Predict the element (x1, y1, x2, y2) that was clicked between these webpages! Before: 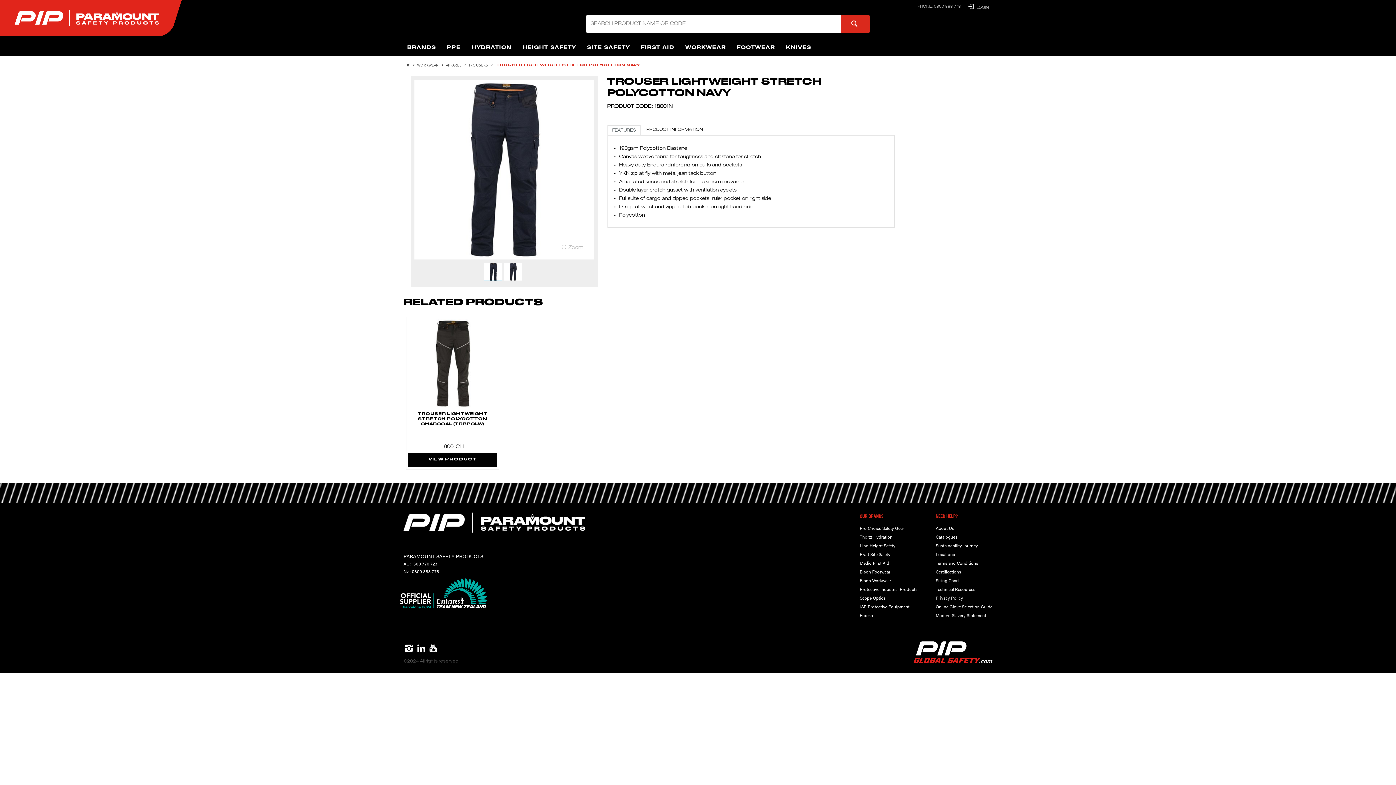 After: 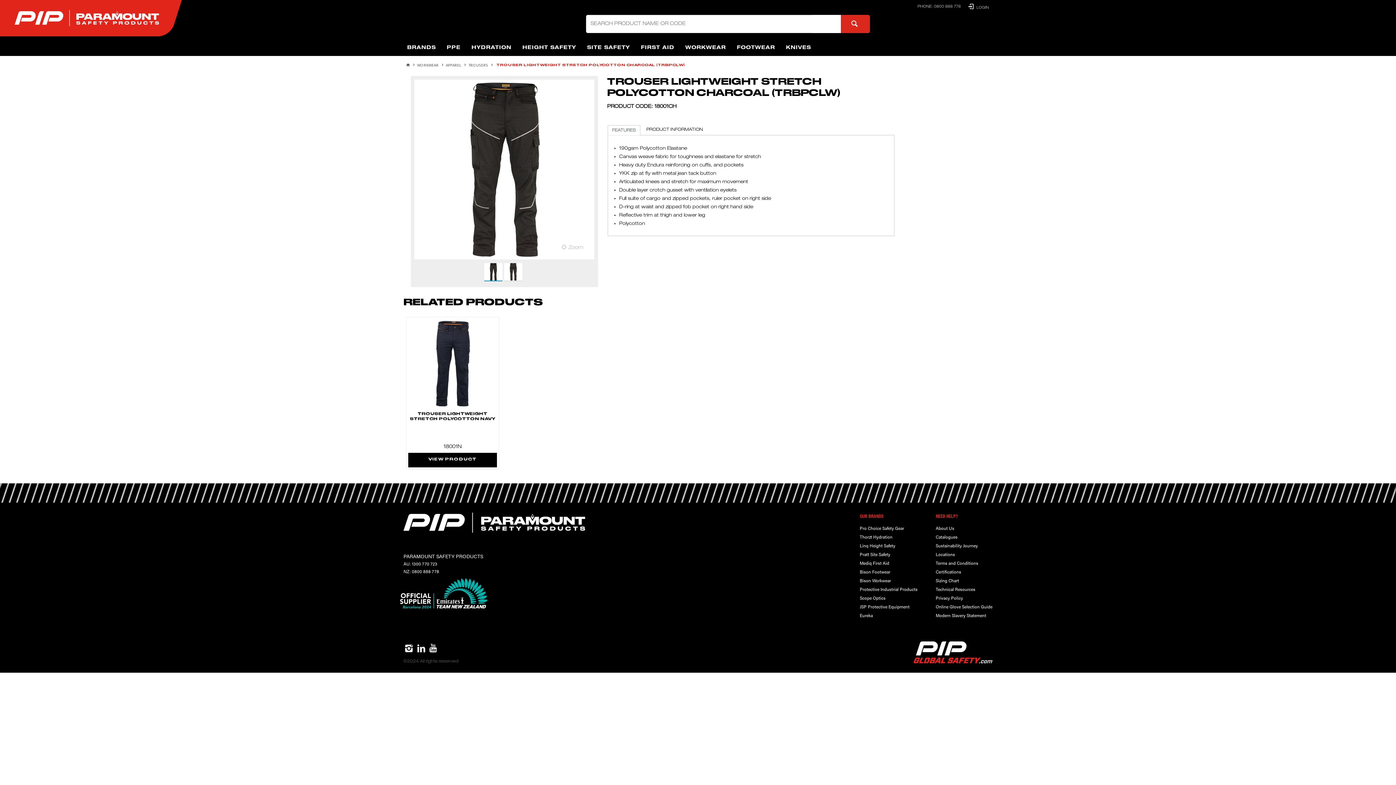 Action: bbox: (406, 317, 499, 411)